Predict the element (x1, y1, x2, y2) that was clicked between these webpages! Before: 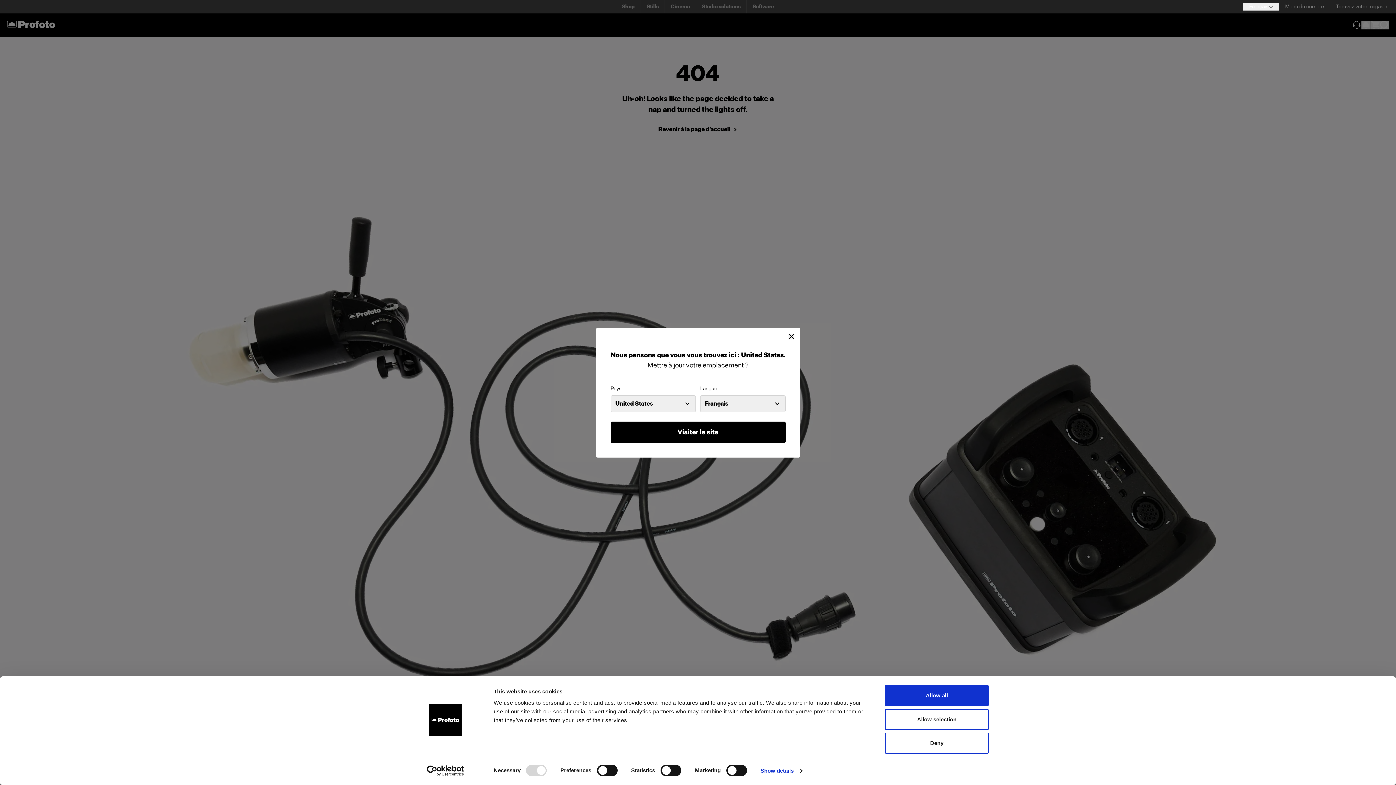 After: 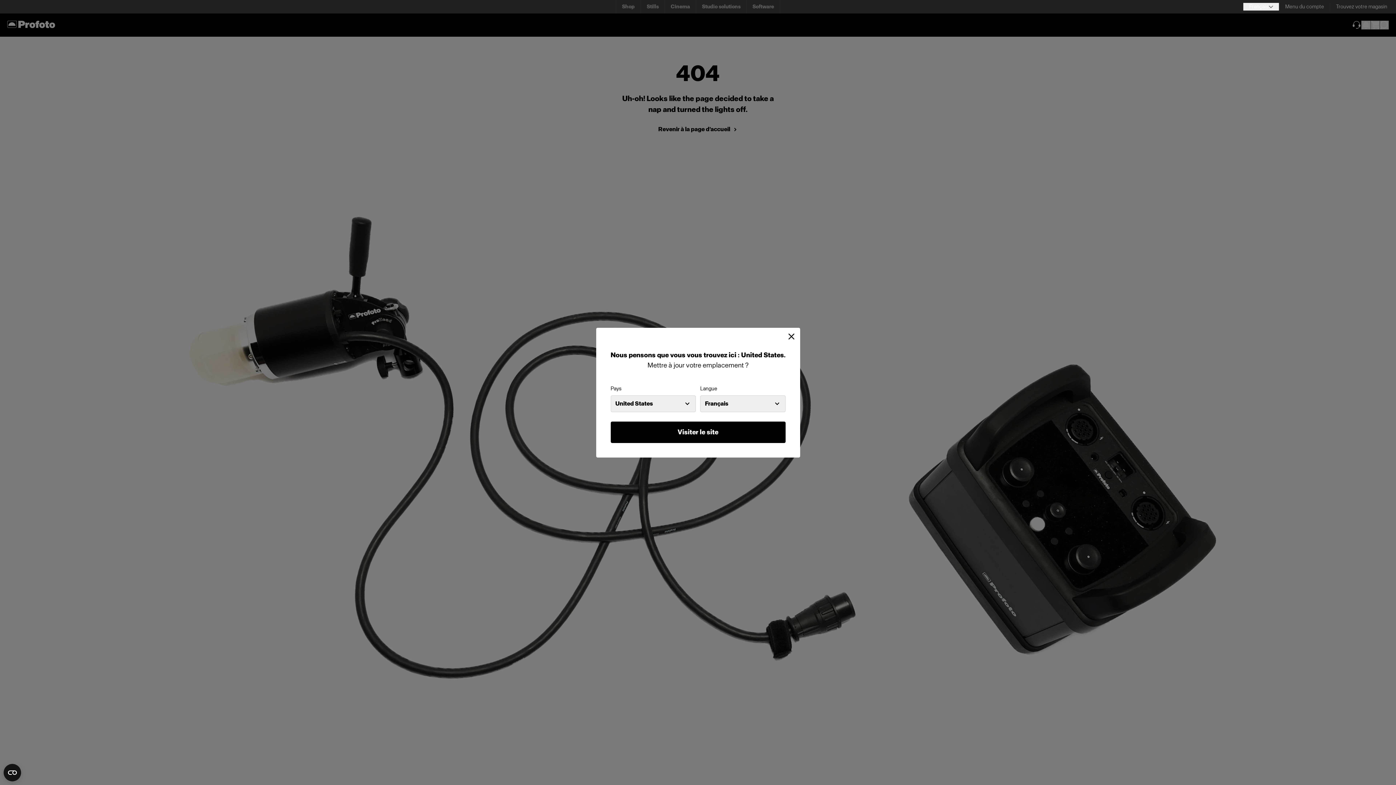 Action: bbox: (885, 733, 989, 754) label: Deny